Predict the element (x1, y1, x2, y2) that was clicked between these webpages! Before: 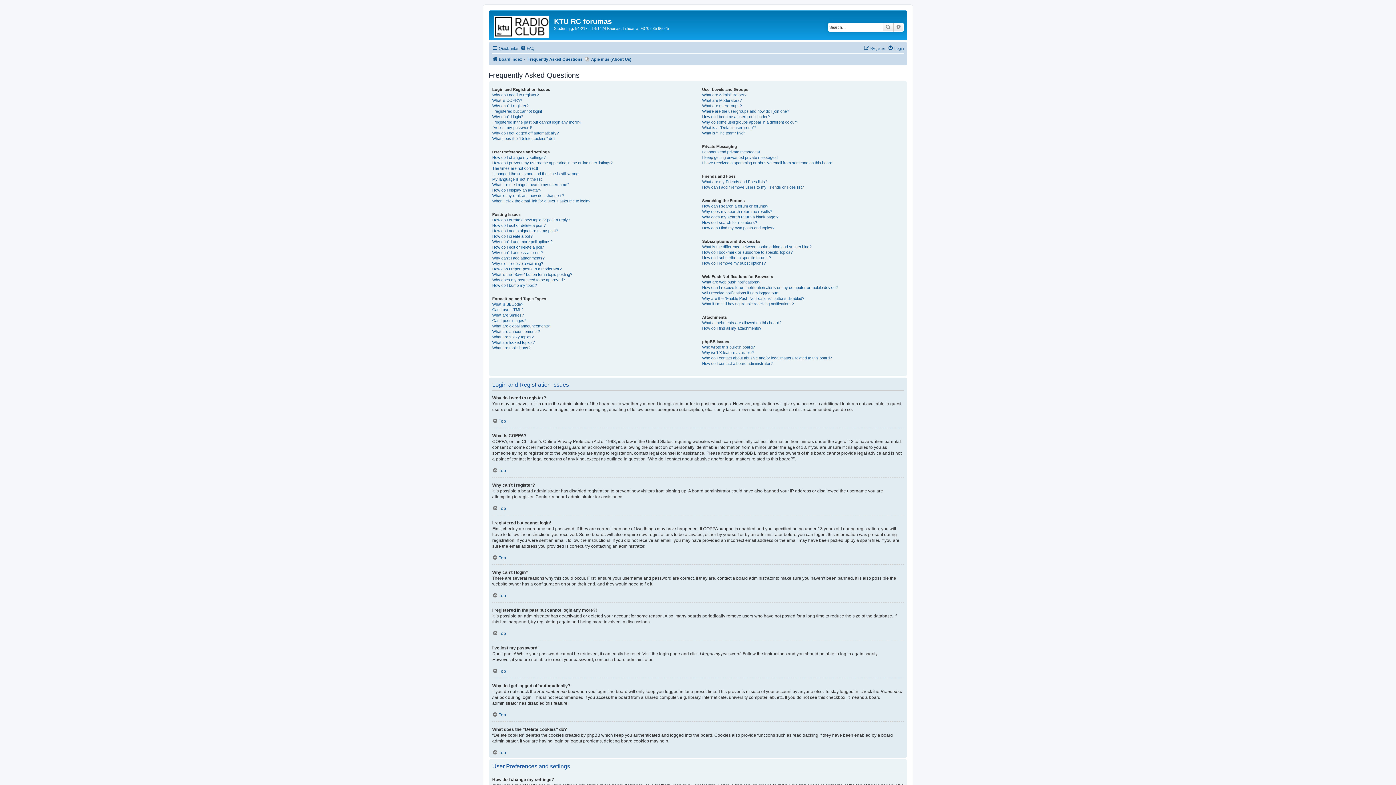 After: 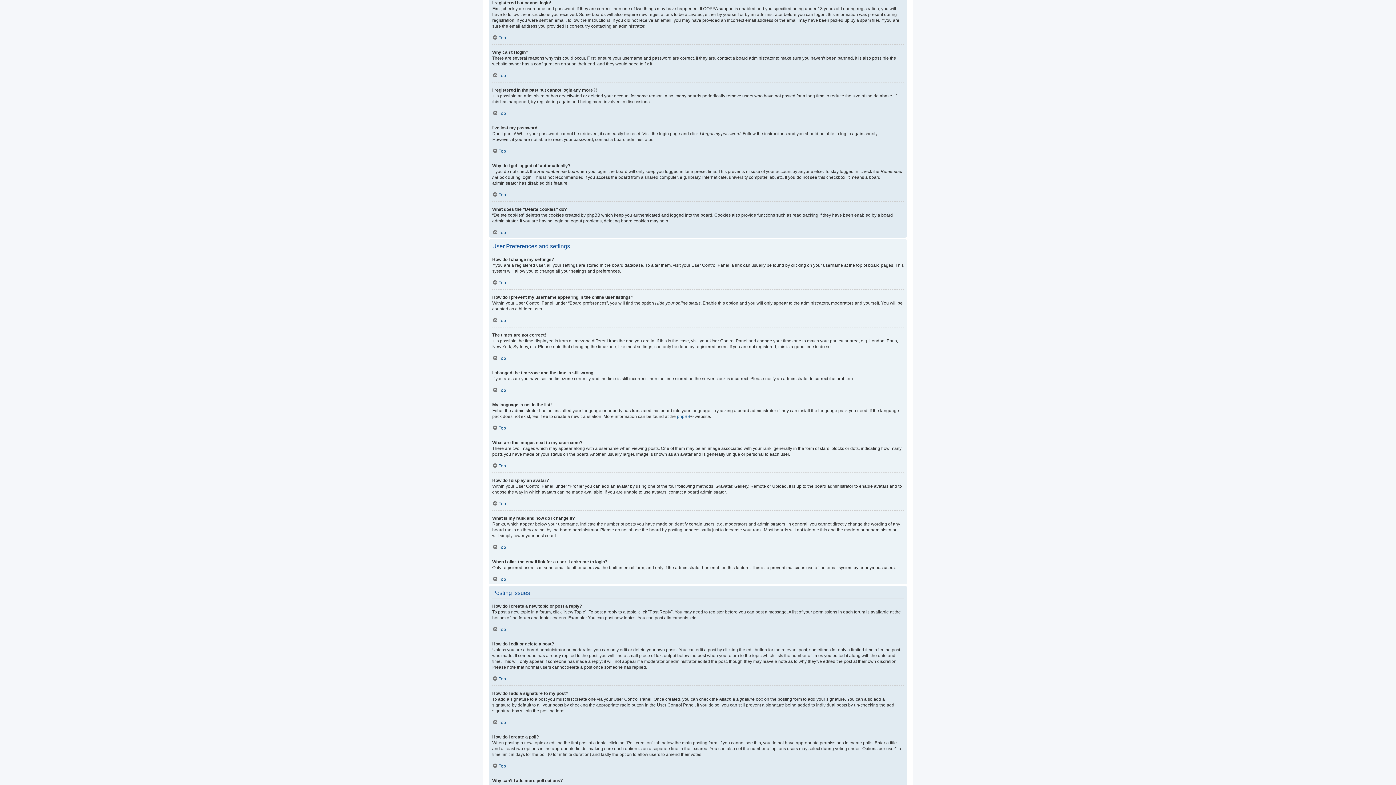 Action: bbox: (492, 108, 542, 114) label: I registered but cannot login!